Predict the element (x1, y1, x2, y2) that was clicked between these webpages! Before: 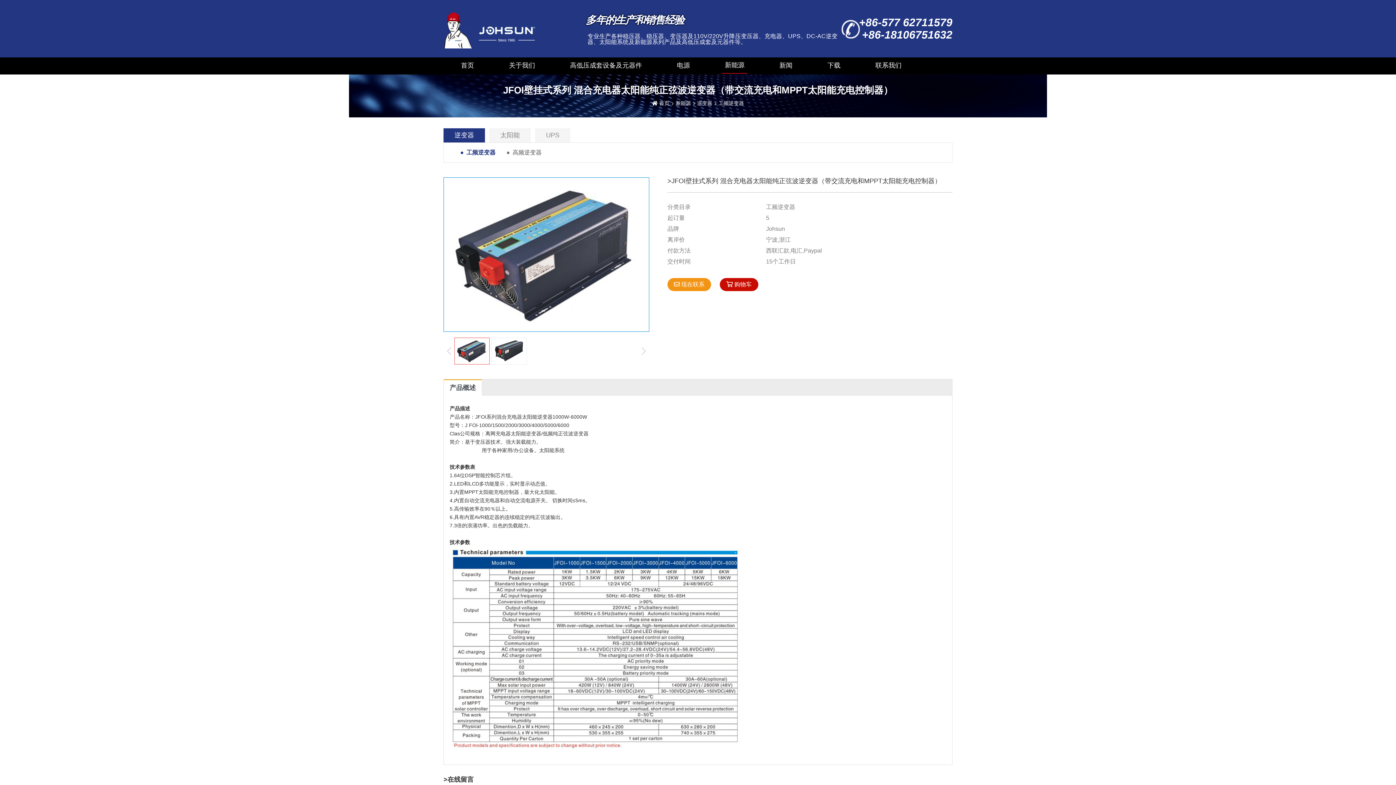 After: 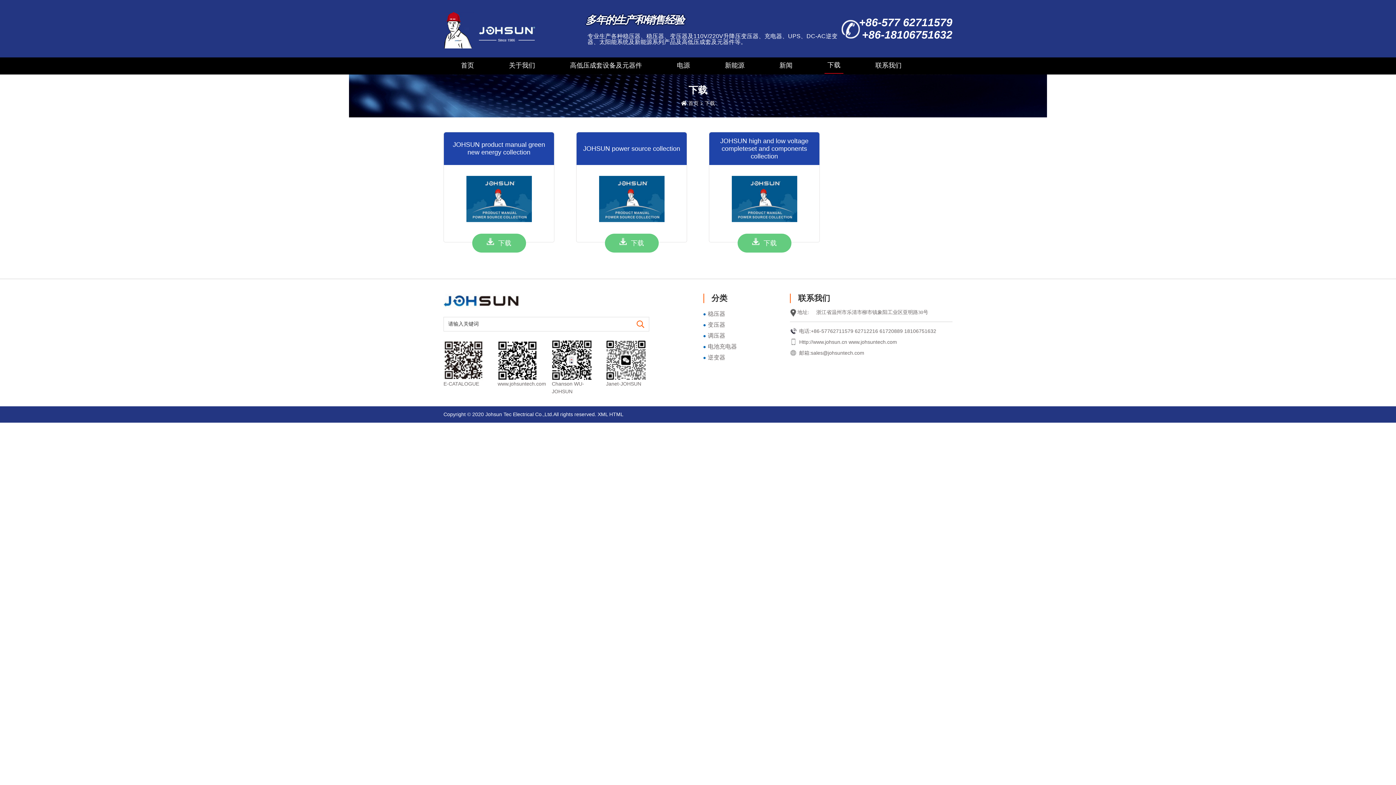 Action: label: 下载 bbox: (824, 57, 843, 73)